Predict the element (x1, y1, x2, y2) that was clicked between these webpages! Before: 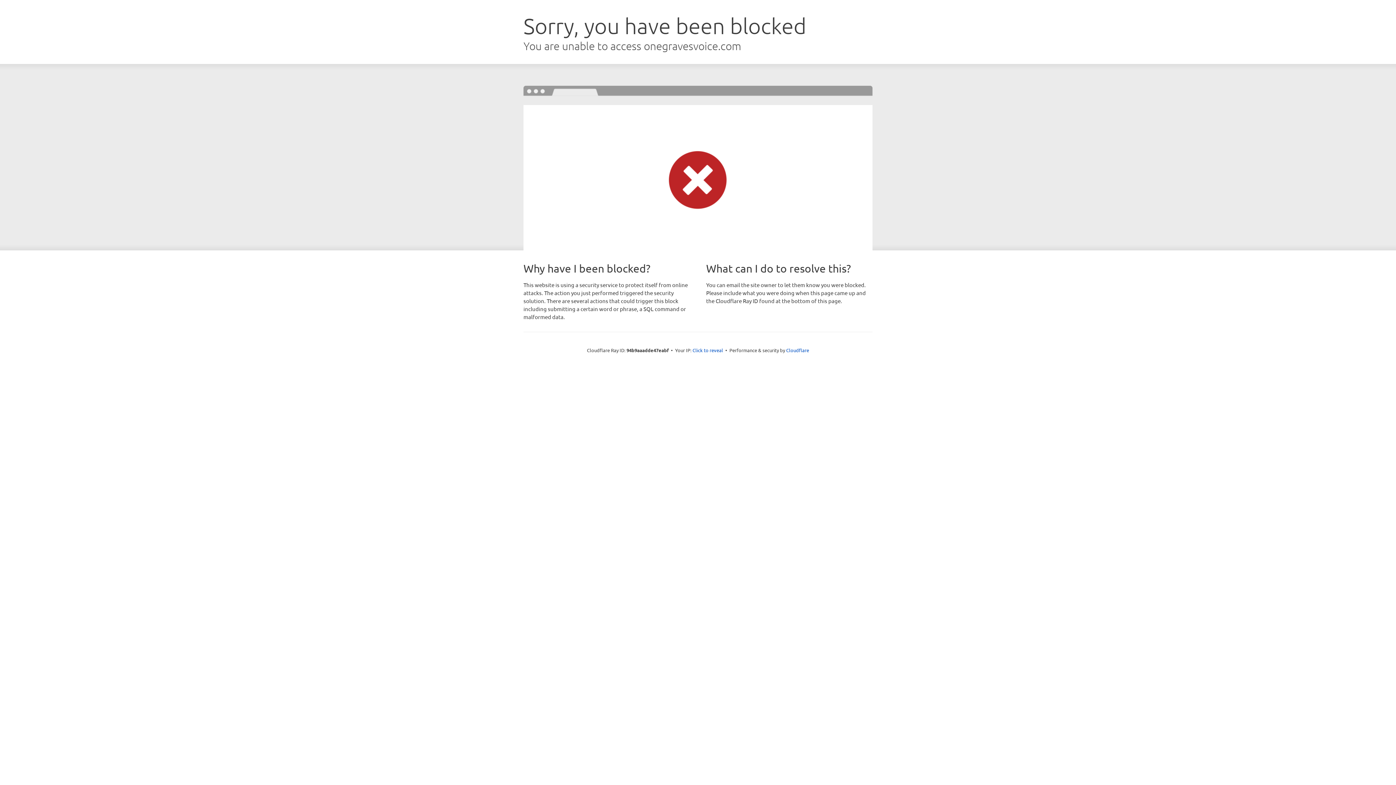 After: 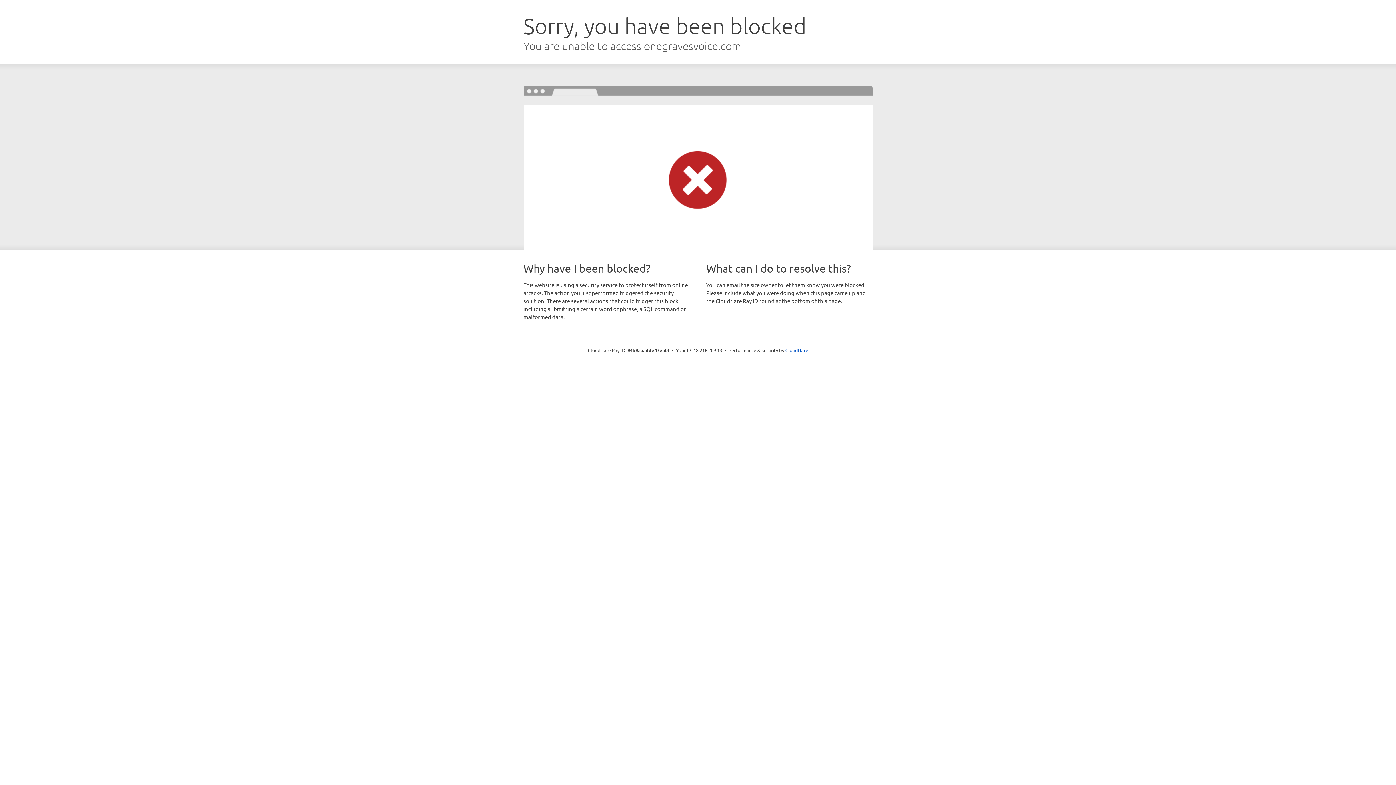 Action: label: Click to reveal bbox: (692, 346, 723, 353)